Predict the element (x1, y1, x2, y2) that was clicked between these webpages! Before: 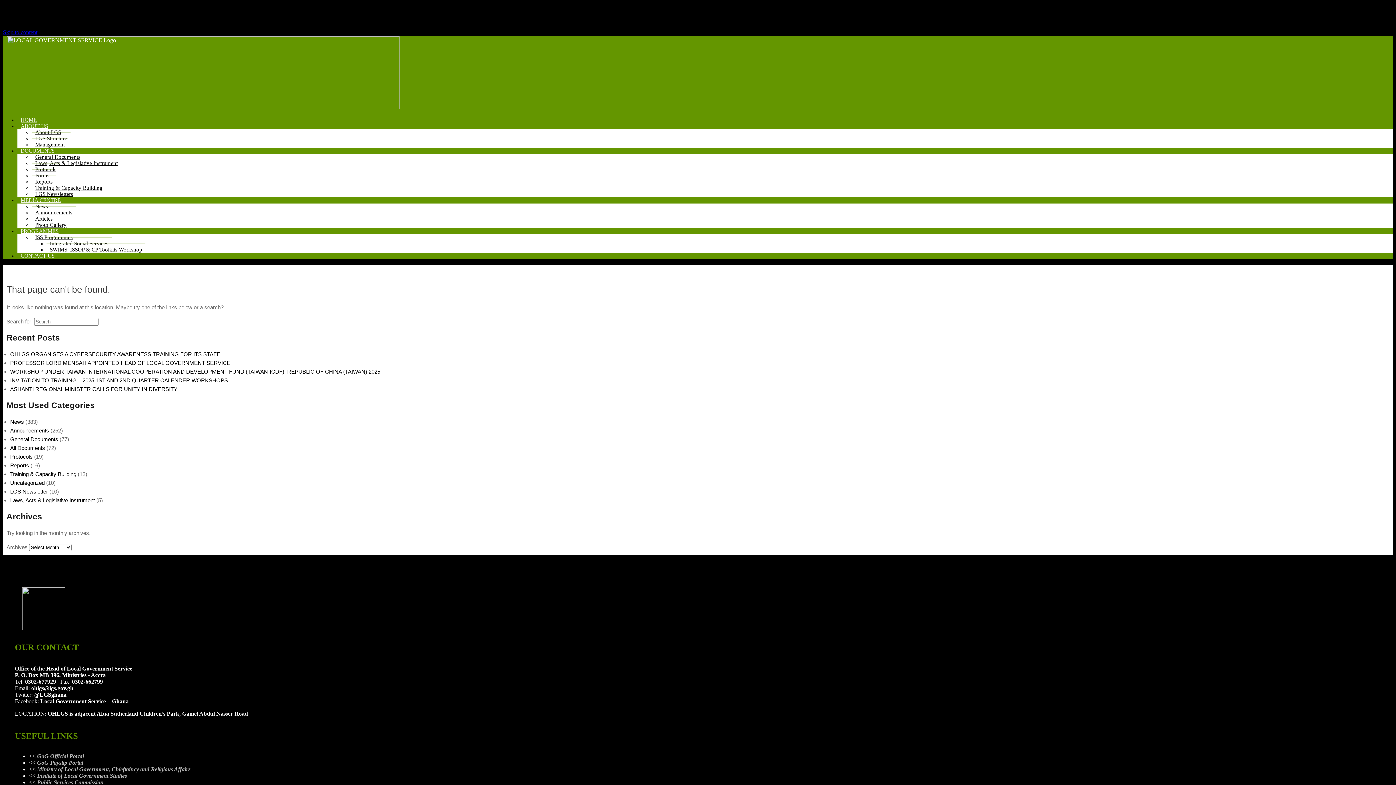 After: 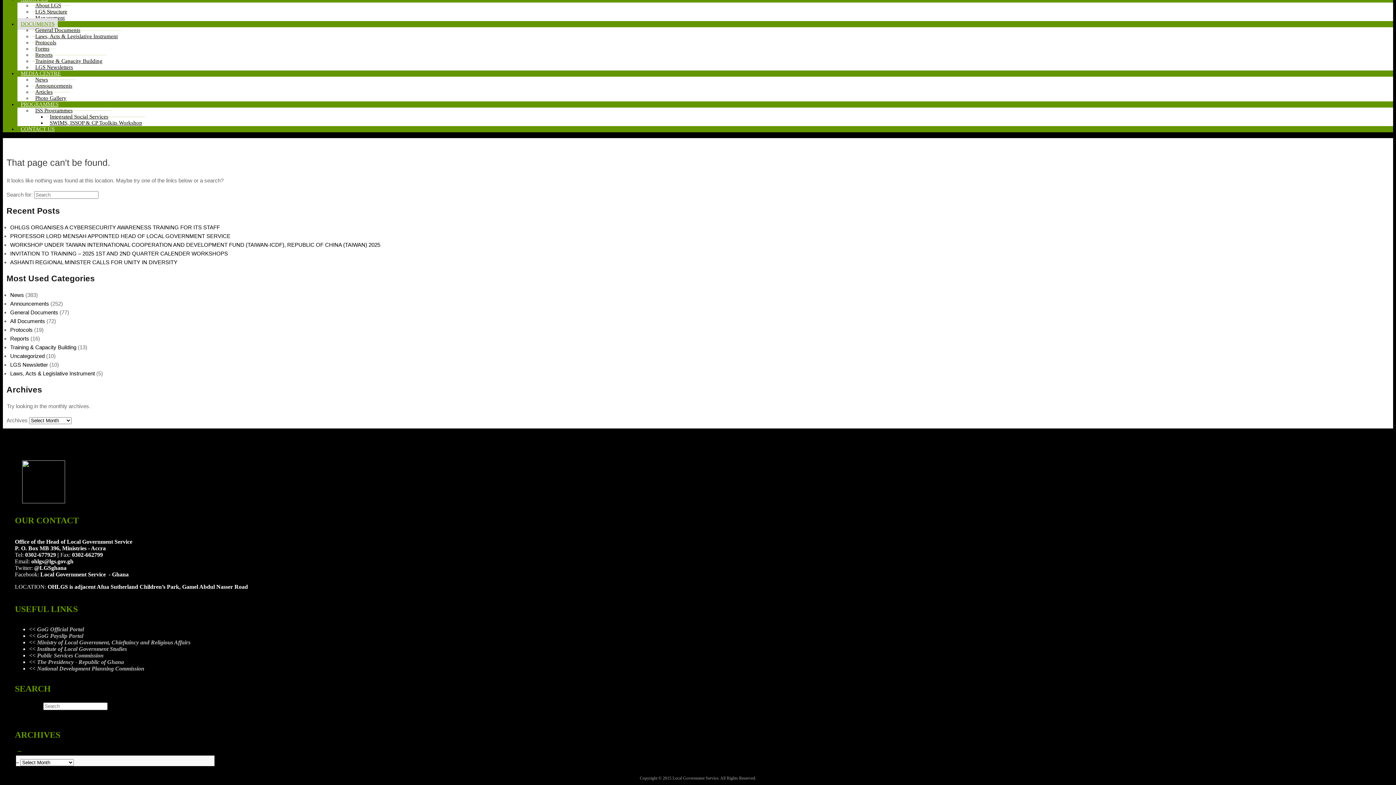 Action: bbox: (2, 29, 37, 35) label: Skip to content